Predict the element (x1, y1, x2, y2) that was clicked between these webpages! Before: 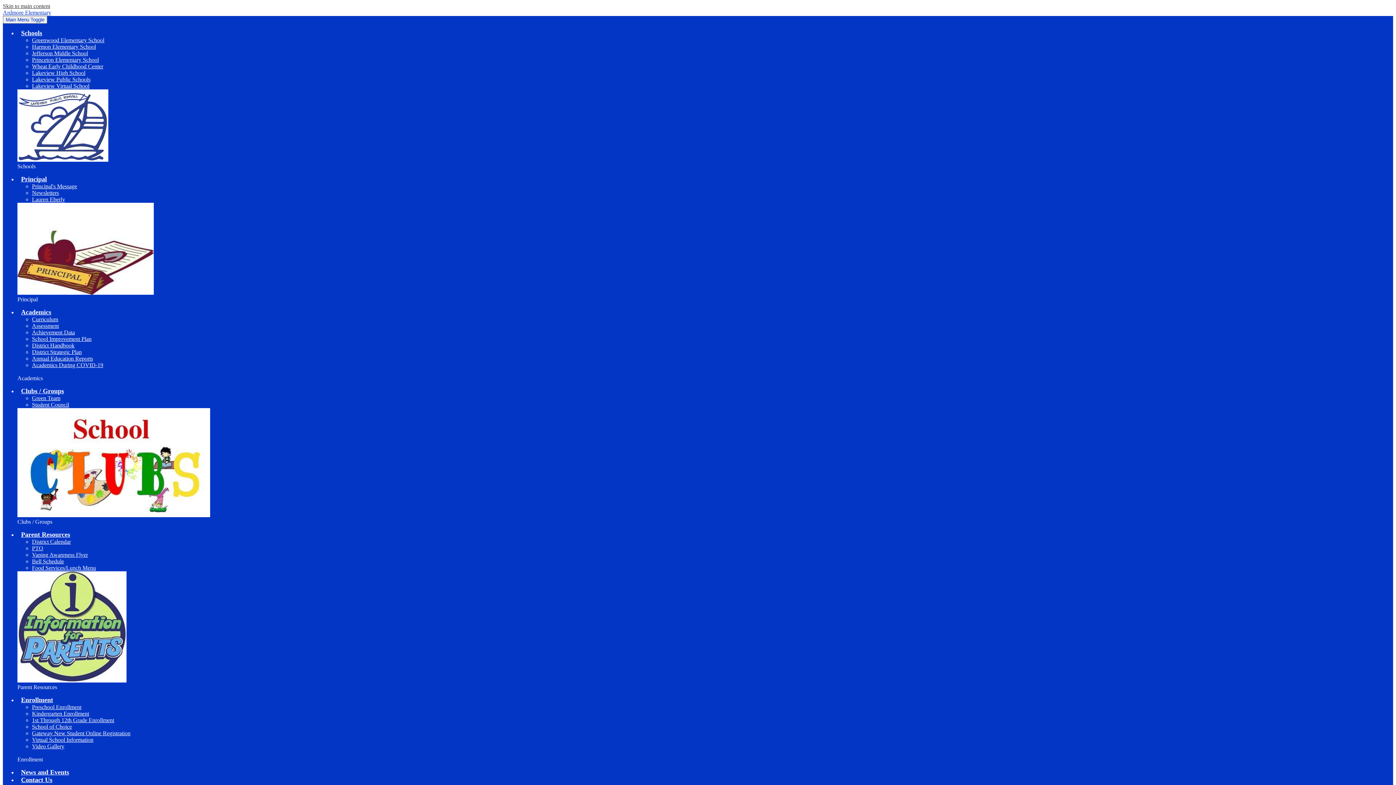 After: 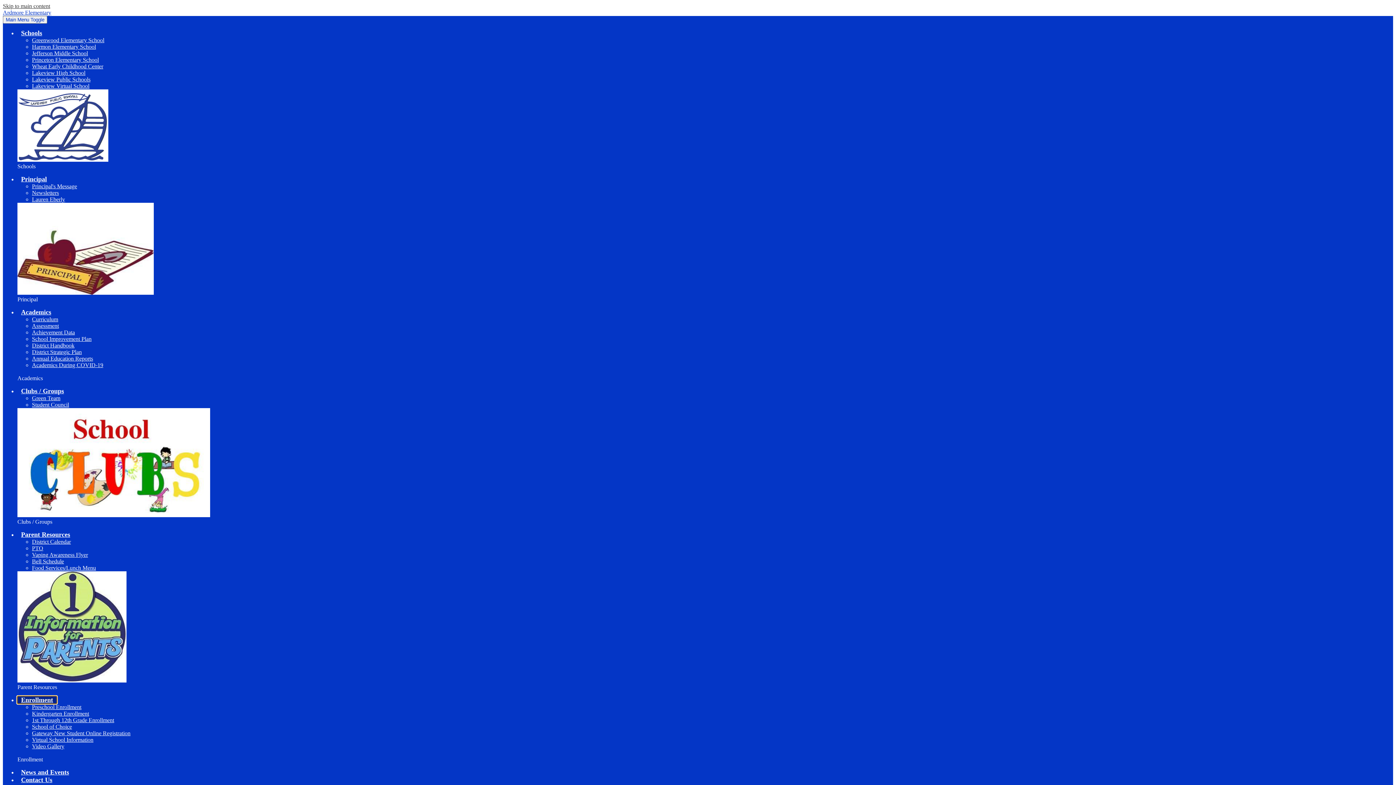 Action: bbox: (17, 696, 56, 704) label: Enrollment